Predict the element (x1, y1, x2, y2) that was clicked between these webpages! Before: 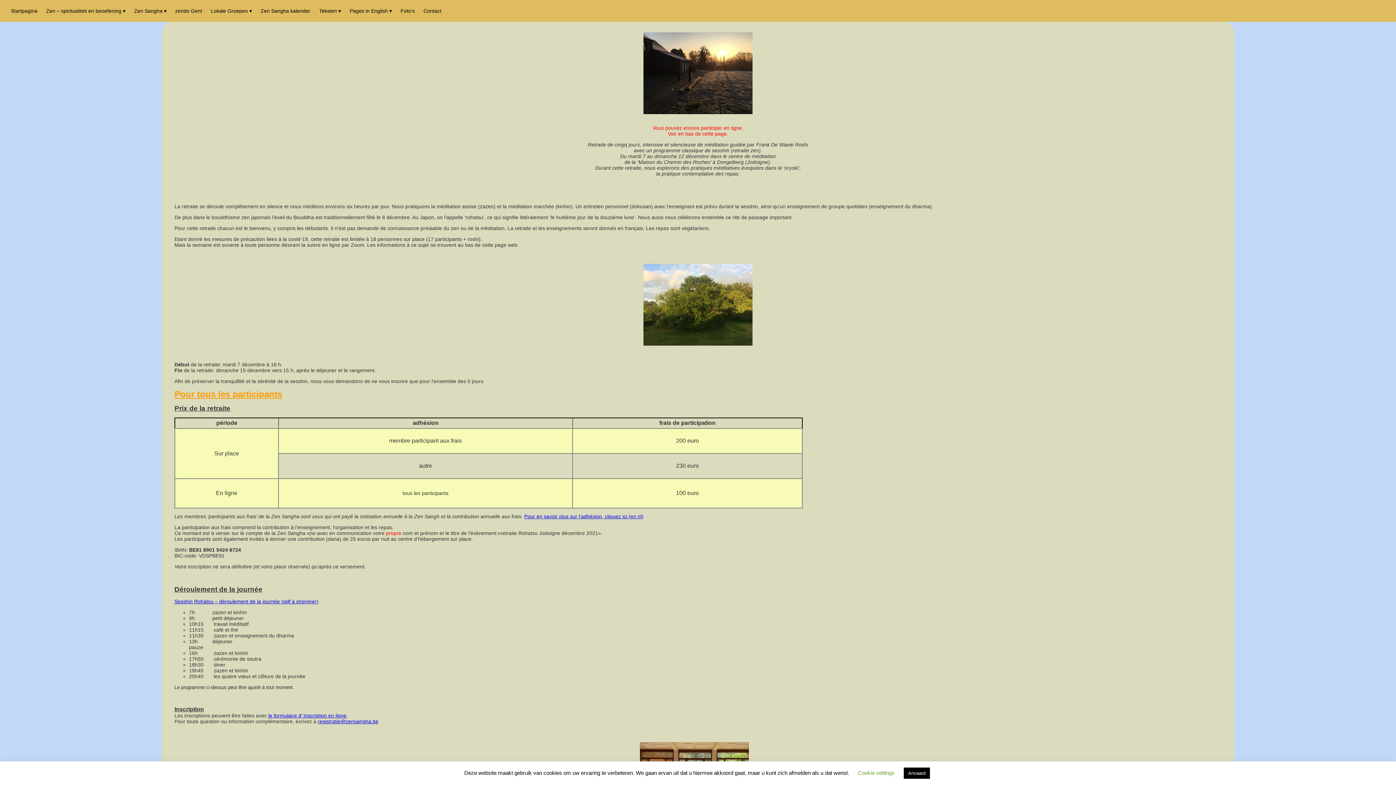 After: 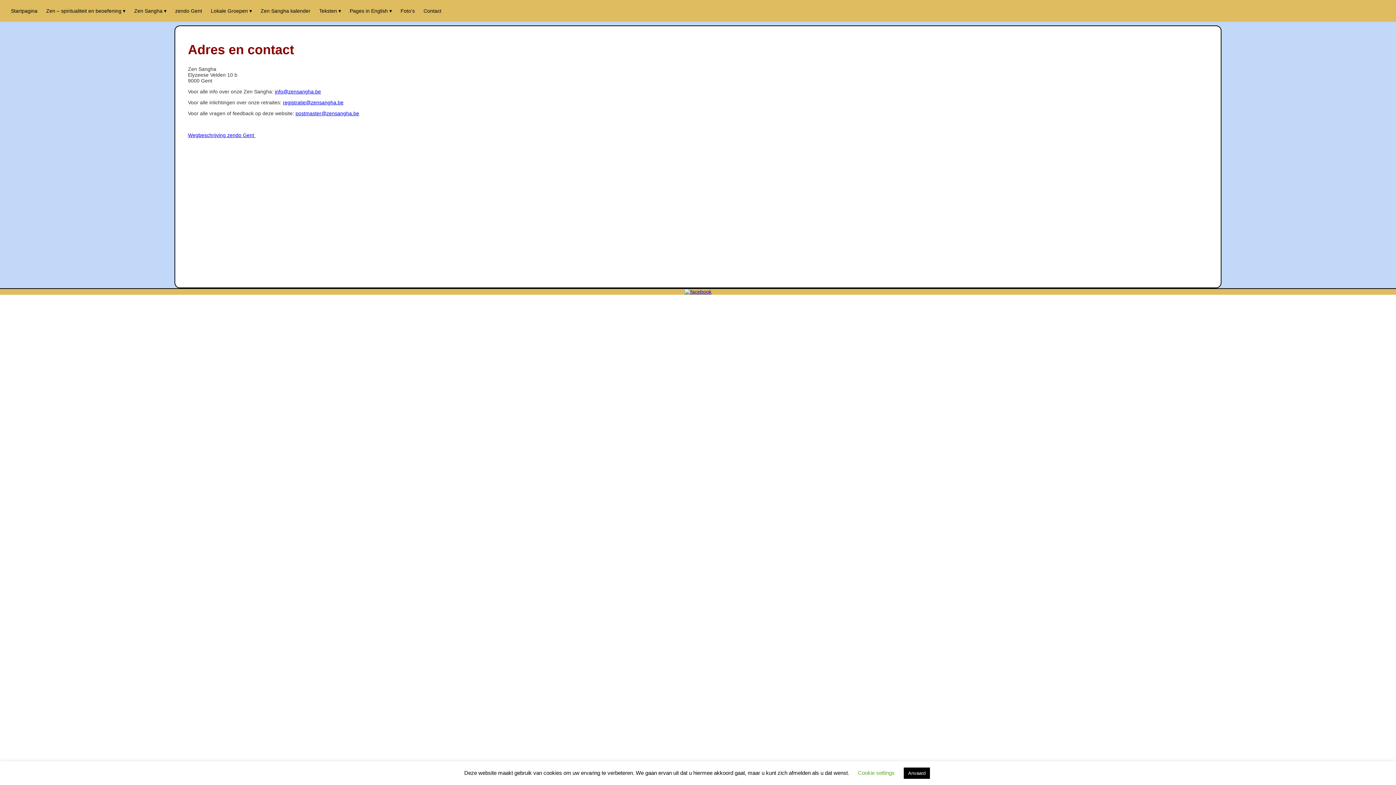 Action: label: Contact bbox: (420, 0, 445, 21)